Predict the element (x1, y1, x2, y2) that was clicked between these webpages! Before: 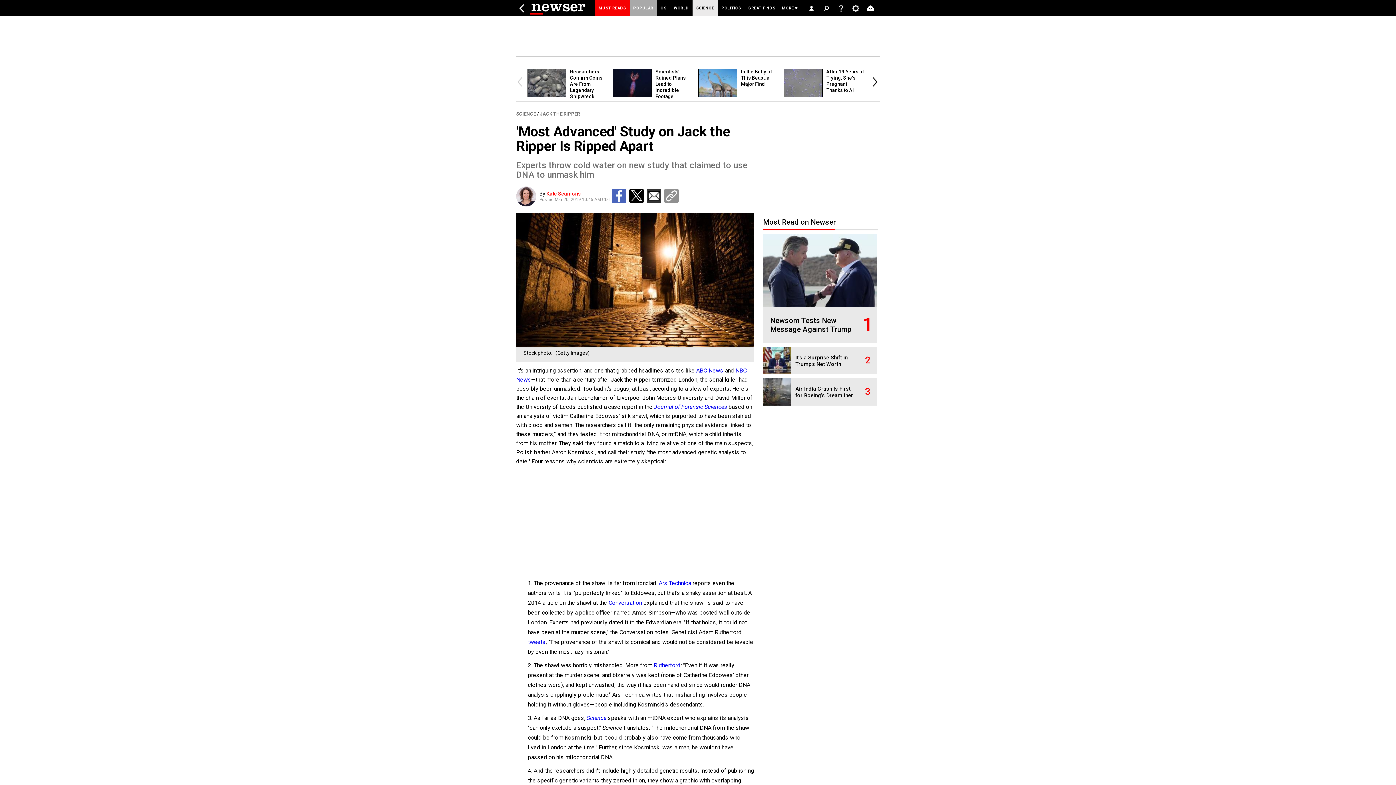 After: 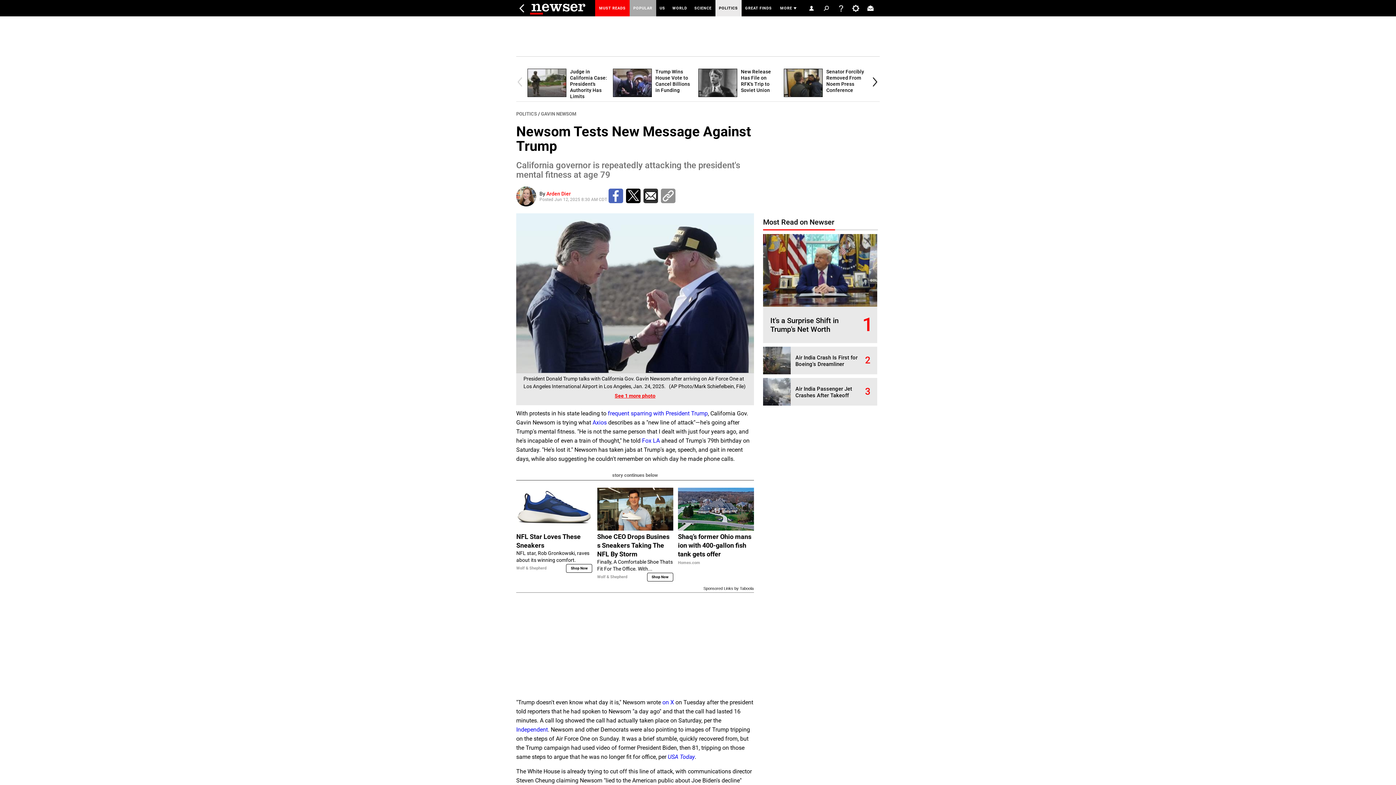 Action: label: Newsom Tests New Message Against Trump bbox: (770, 316, 851, 333)